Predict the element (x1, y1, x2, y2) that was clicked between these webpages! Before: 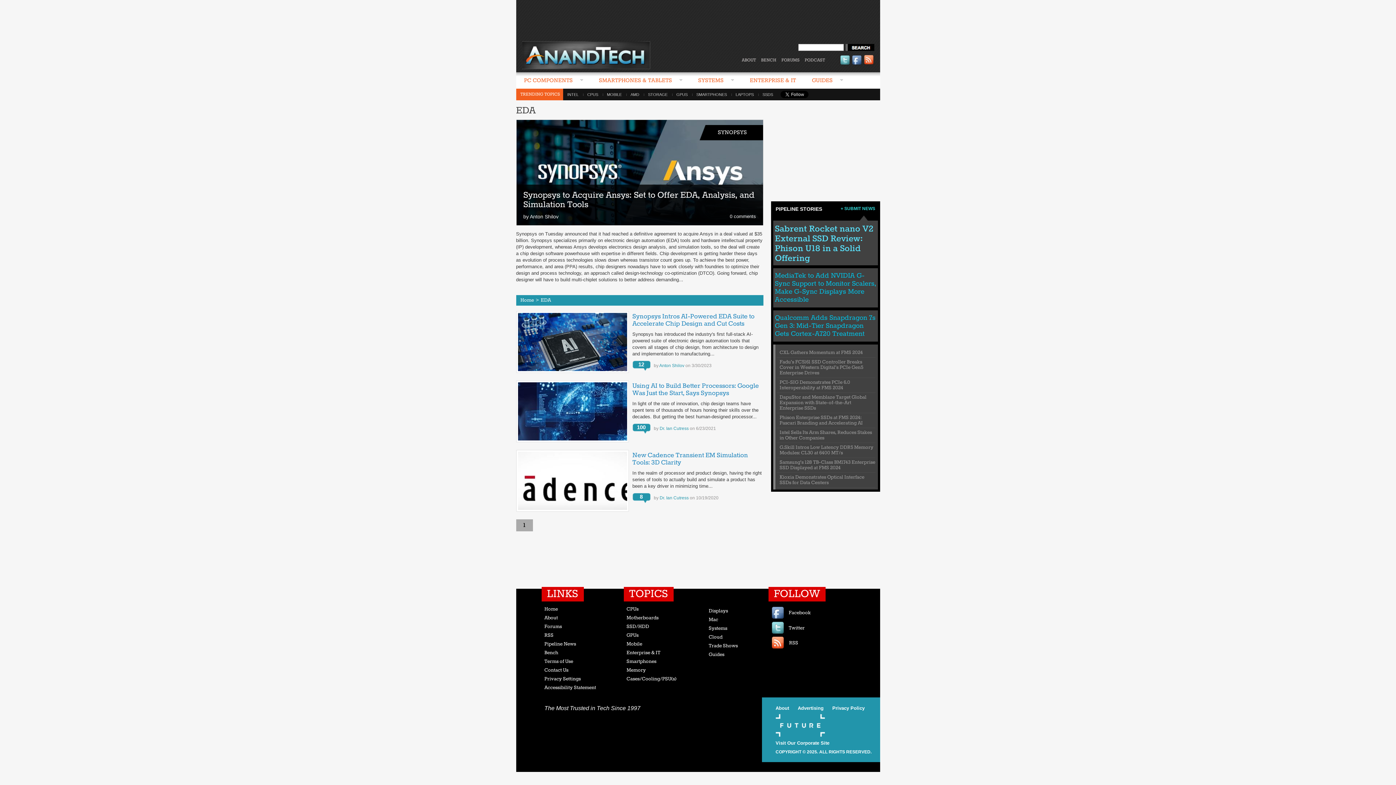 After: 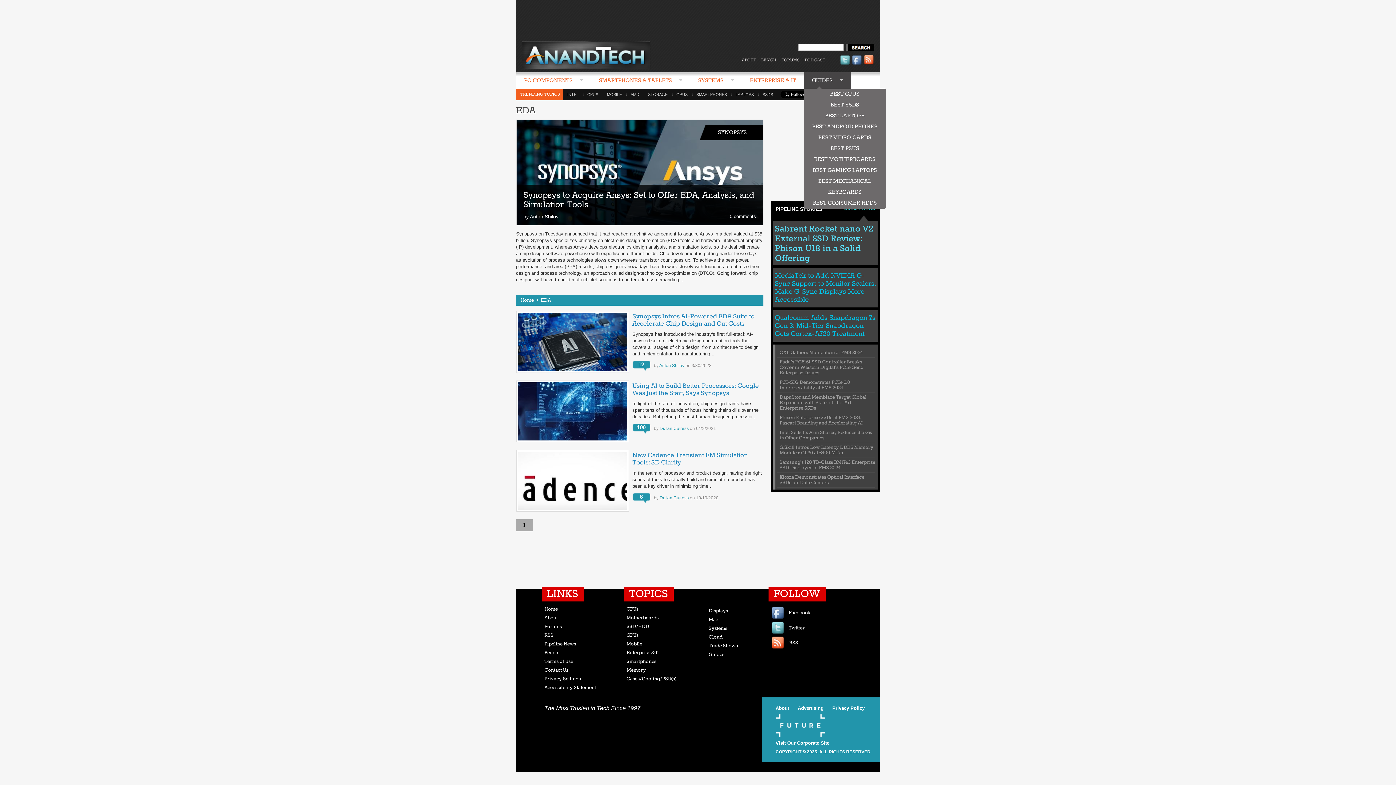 Action: bbox: (804, 72, 851, 89) label: GUIDES 